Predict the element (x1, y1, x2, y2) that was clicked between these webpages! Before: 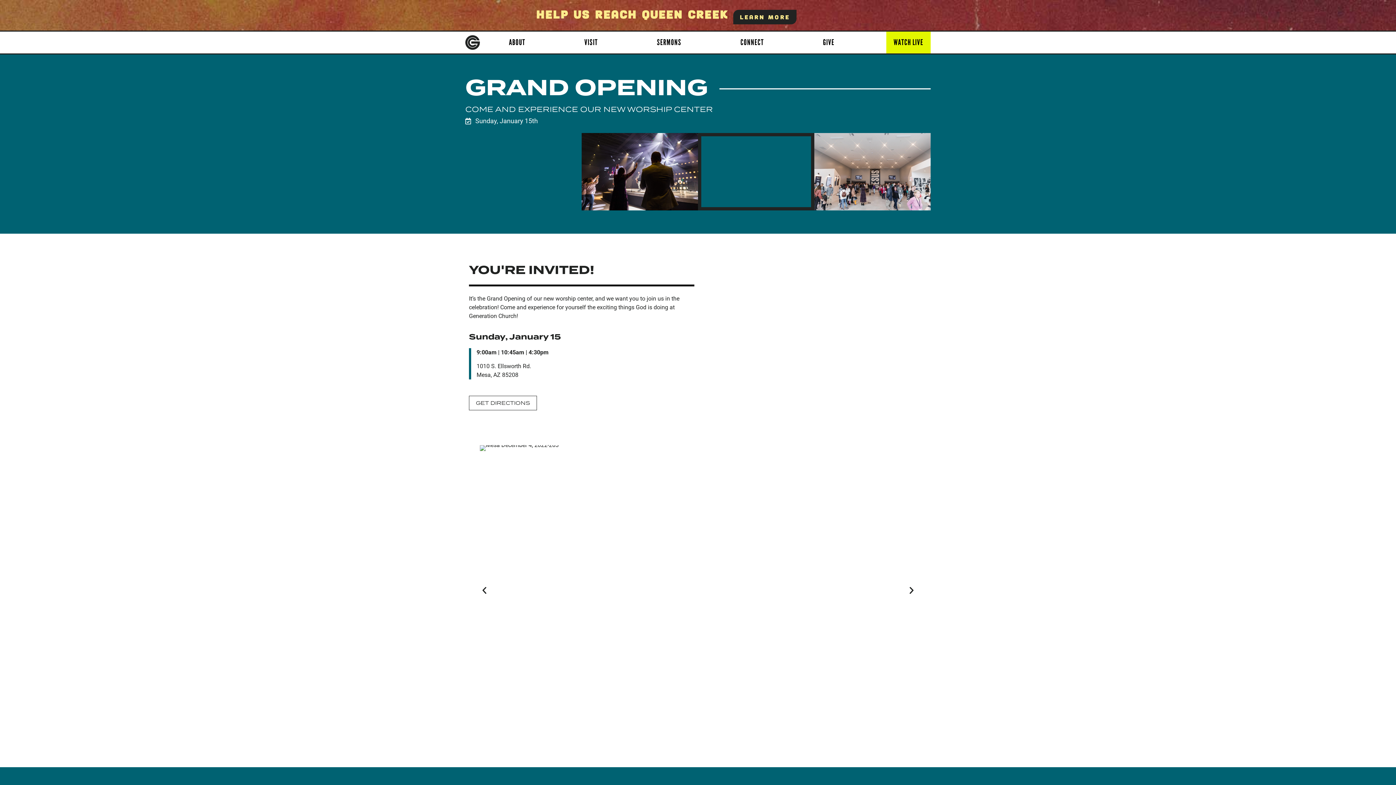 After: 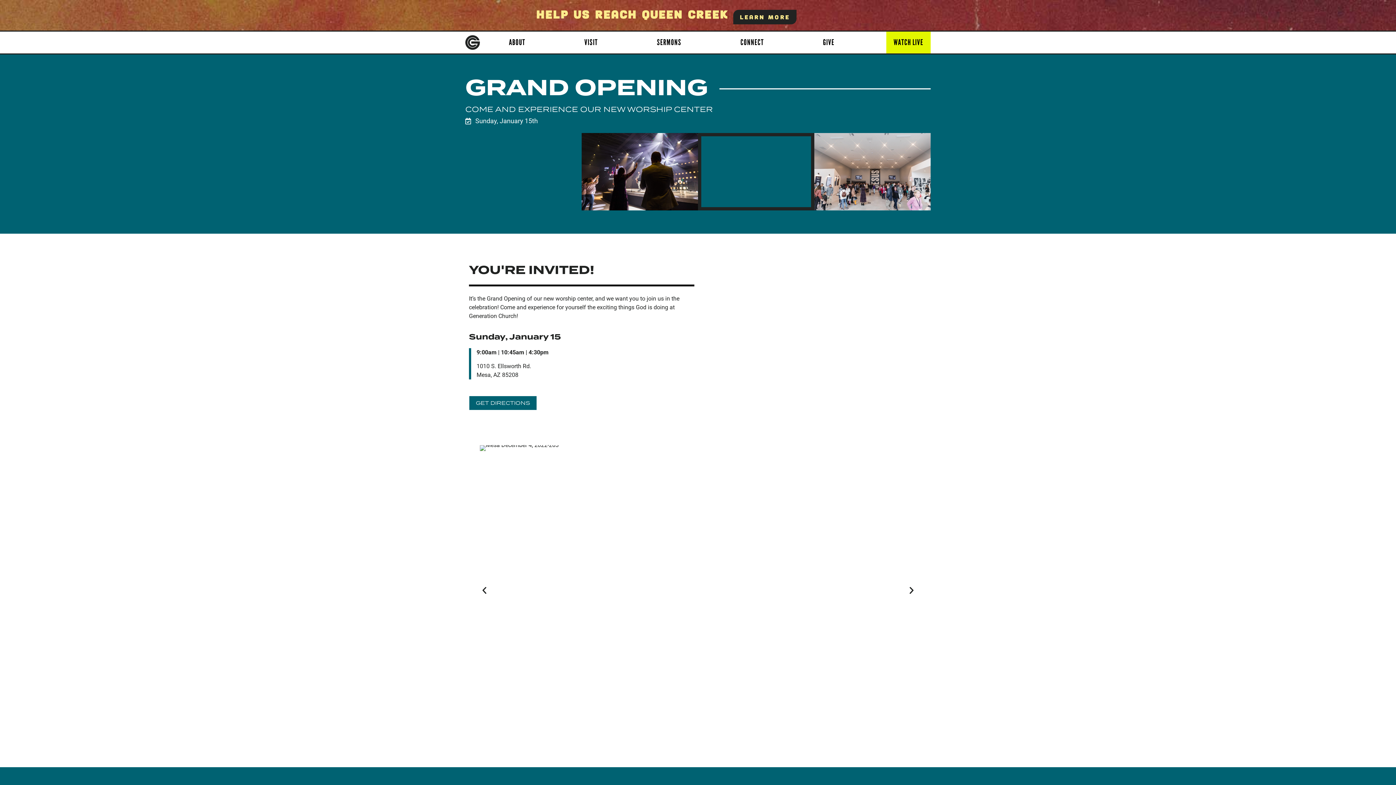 Action: bbox: (469, 395, 537, 410) label: GET DIRECTIONS